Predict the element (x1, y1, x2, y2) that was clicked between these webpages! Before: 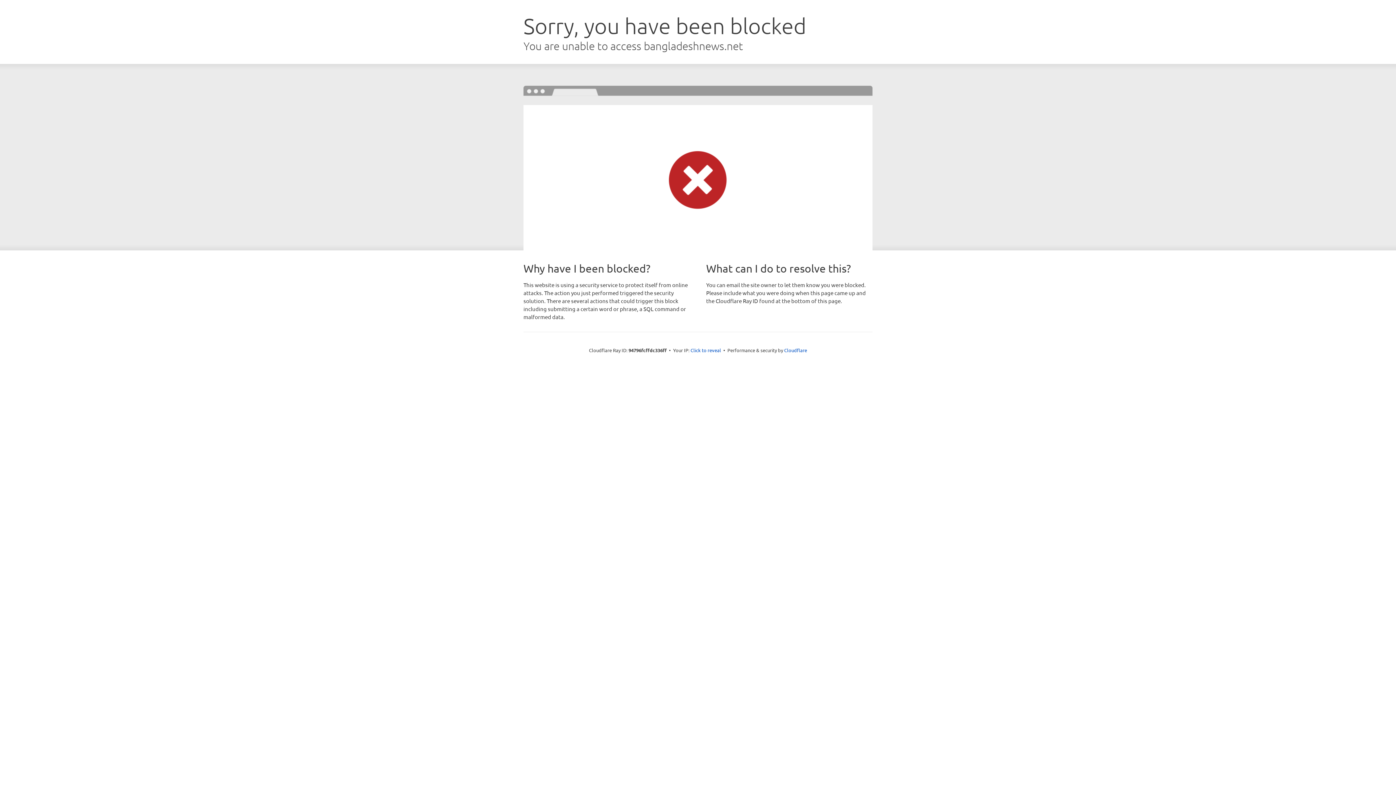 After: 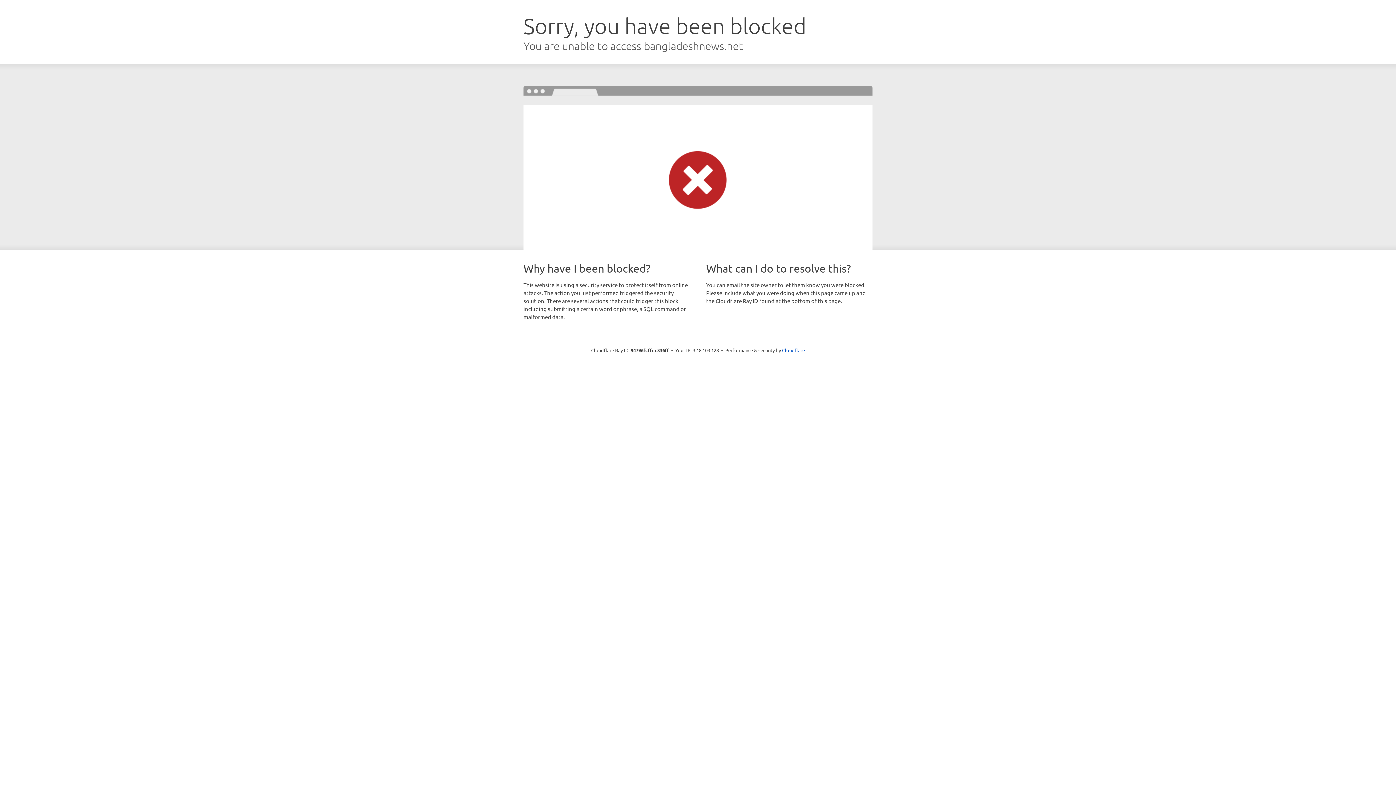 Action: label: Click to reveal bbox: (690, 346, 721, 353)